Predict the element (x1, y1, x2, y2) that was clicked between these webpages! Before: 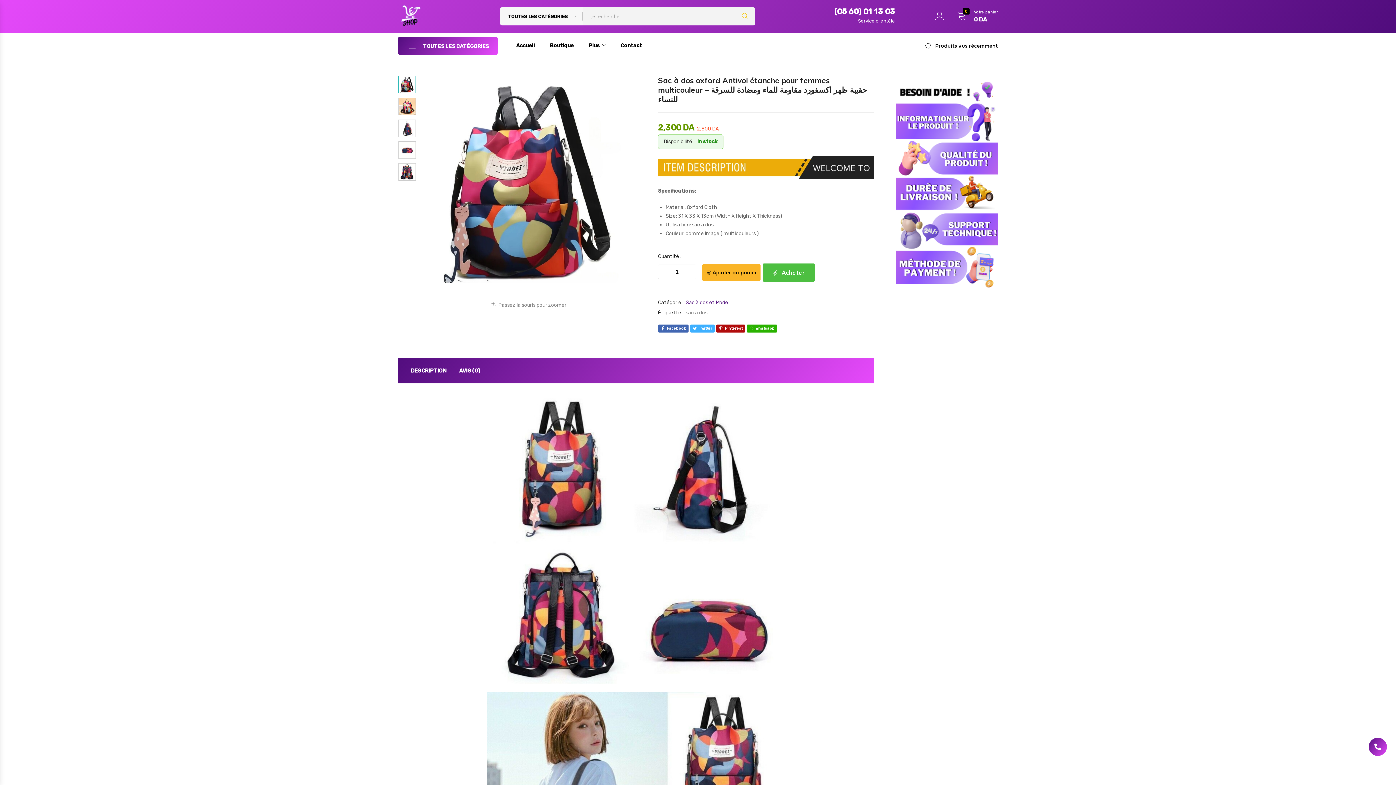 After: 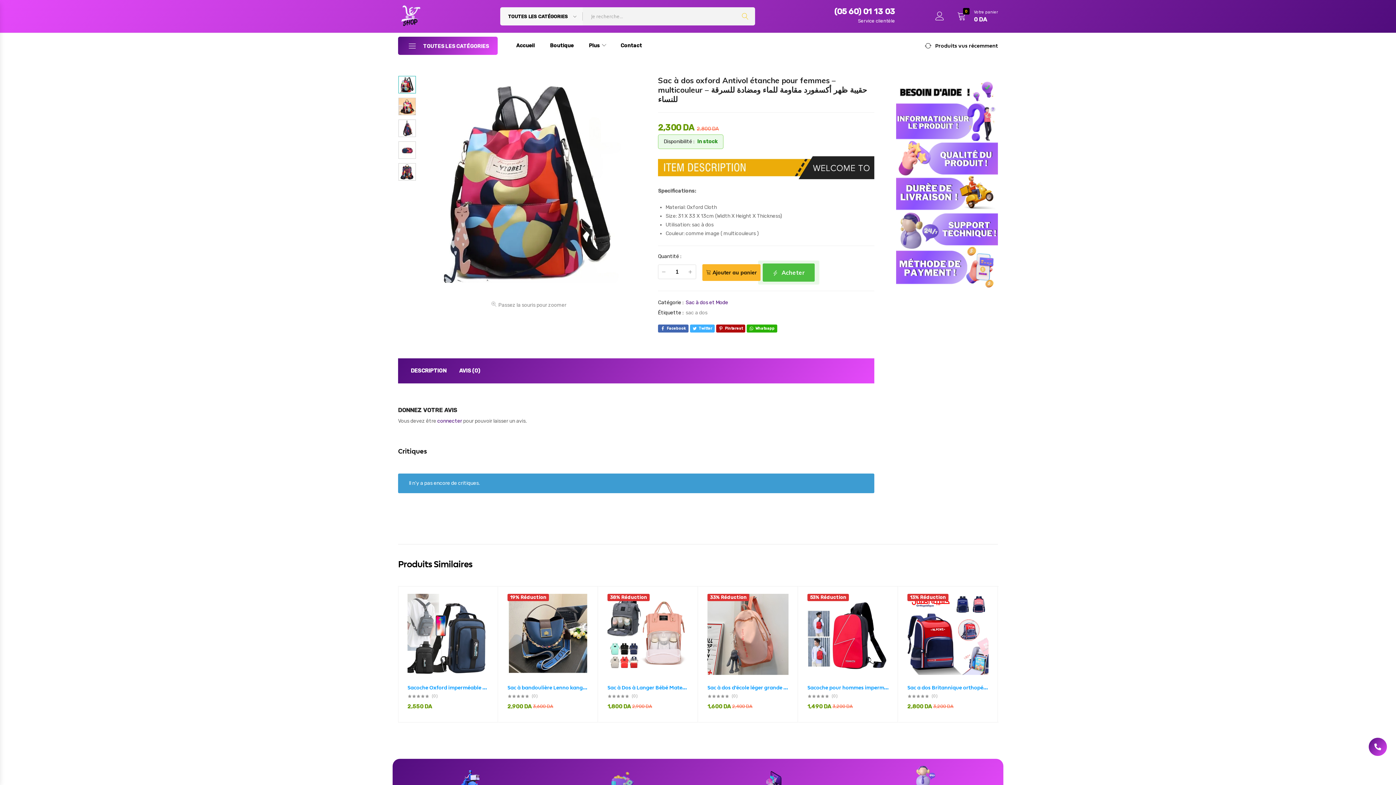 Action: label: AVIS (0) bbox: (459, 366, 480, 375)